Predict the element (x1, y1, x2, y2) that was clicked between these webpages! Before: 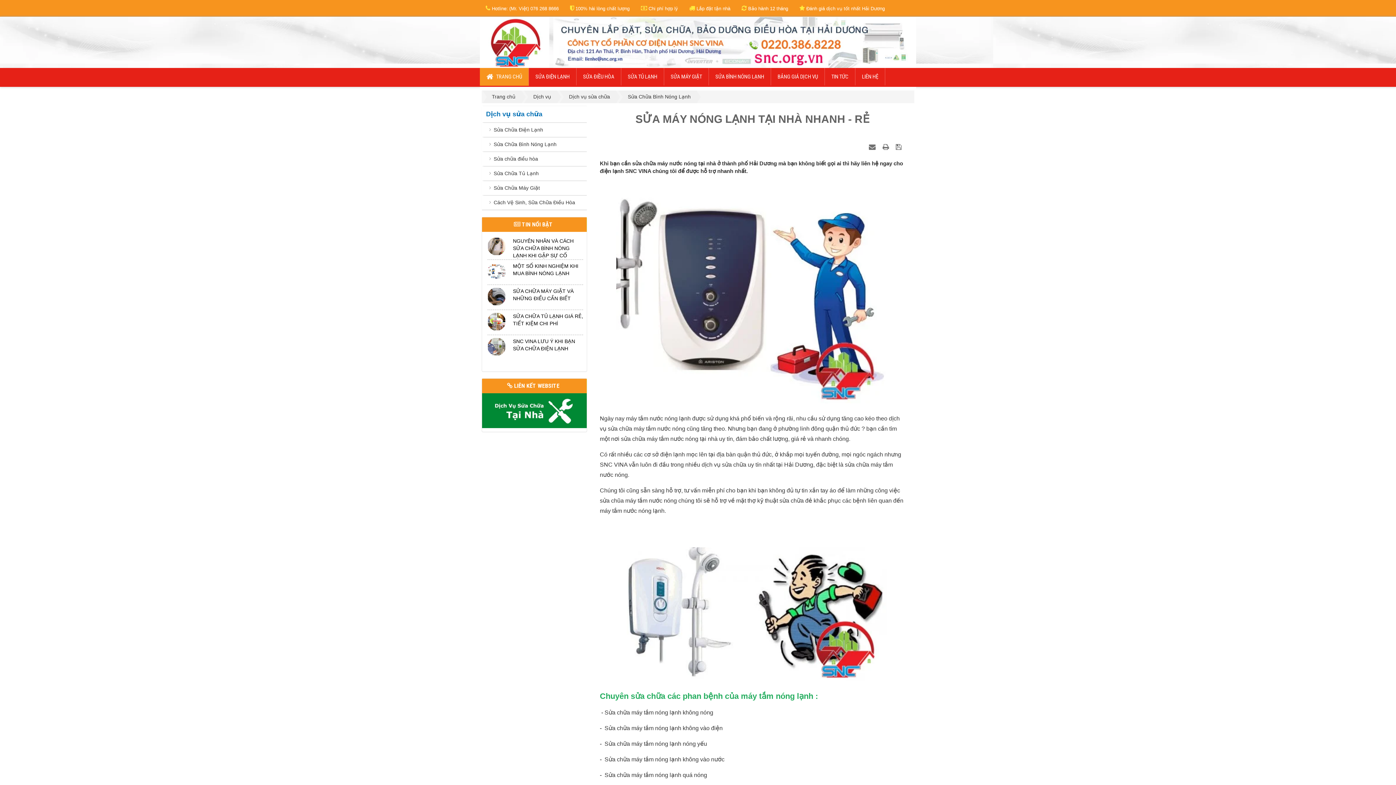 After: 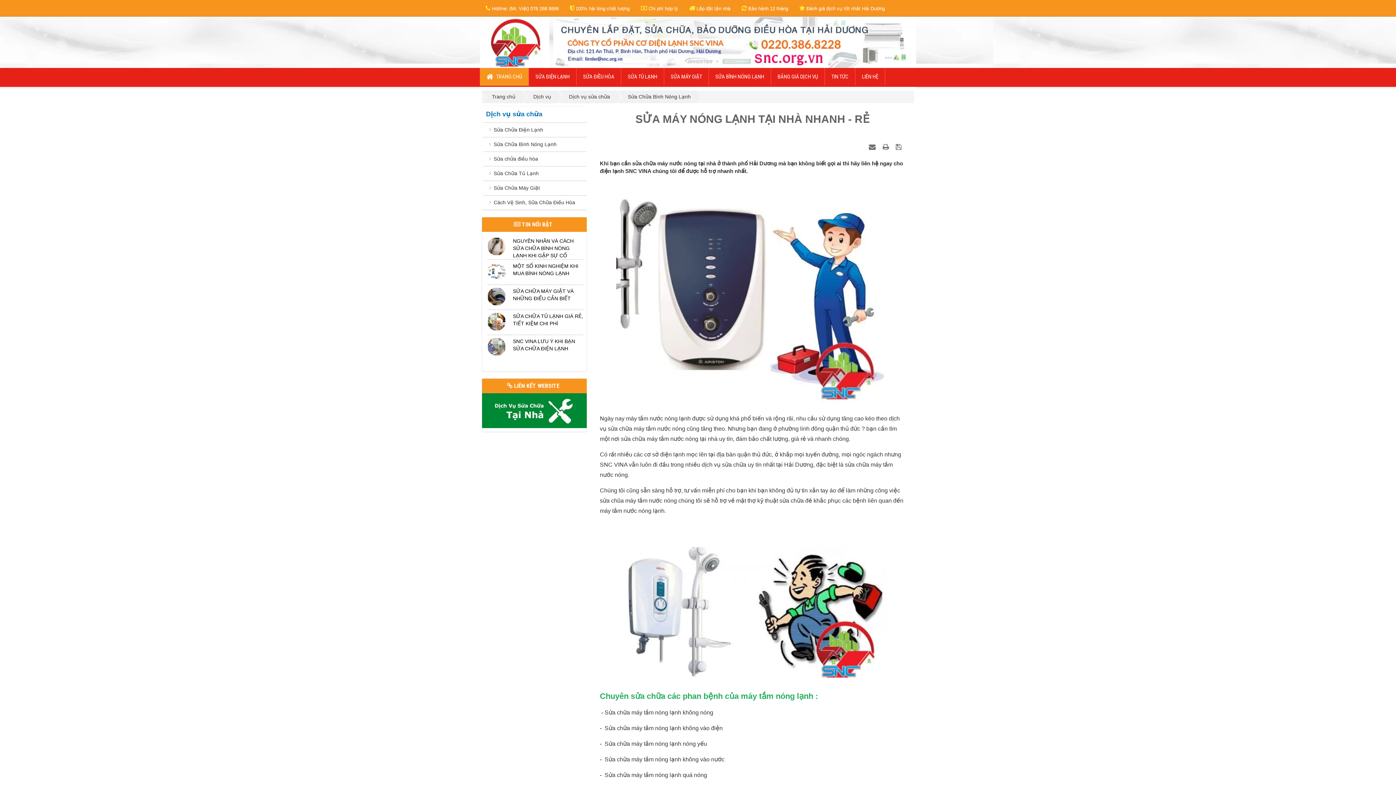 Action: label:  100% hài lòng chất lượng bbox: (564, 1, 635, 15)